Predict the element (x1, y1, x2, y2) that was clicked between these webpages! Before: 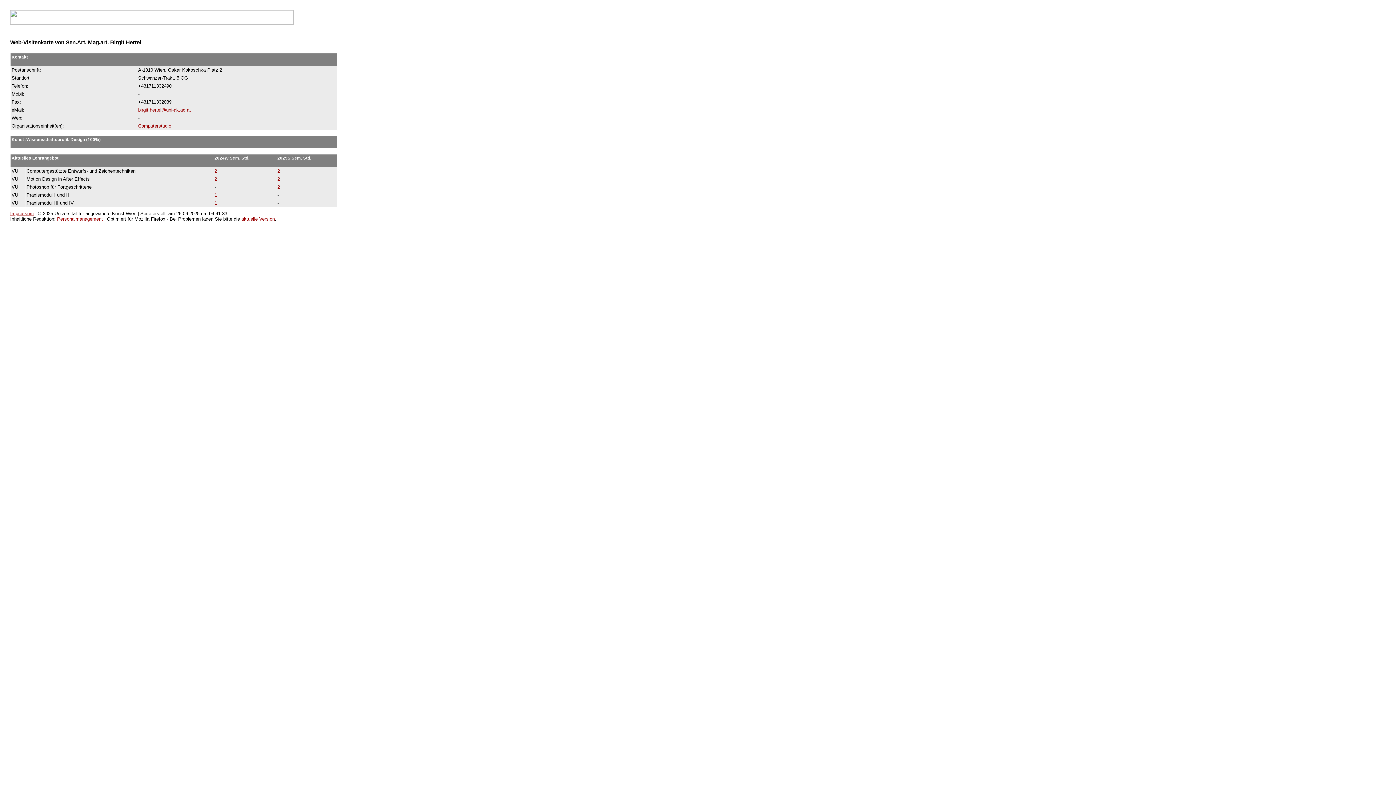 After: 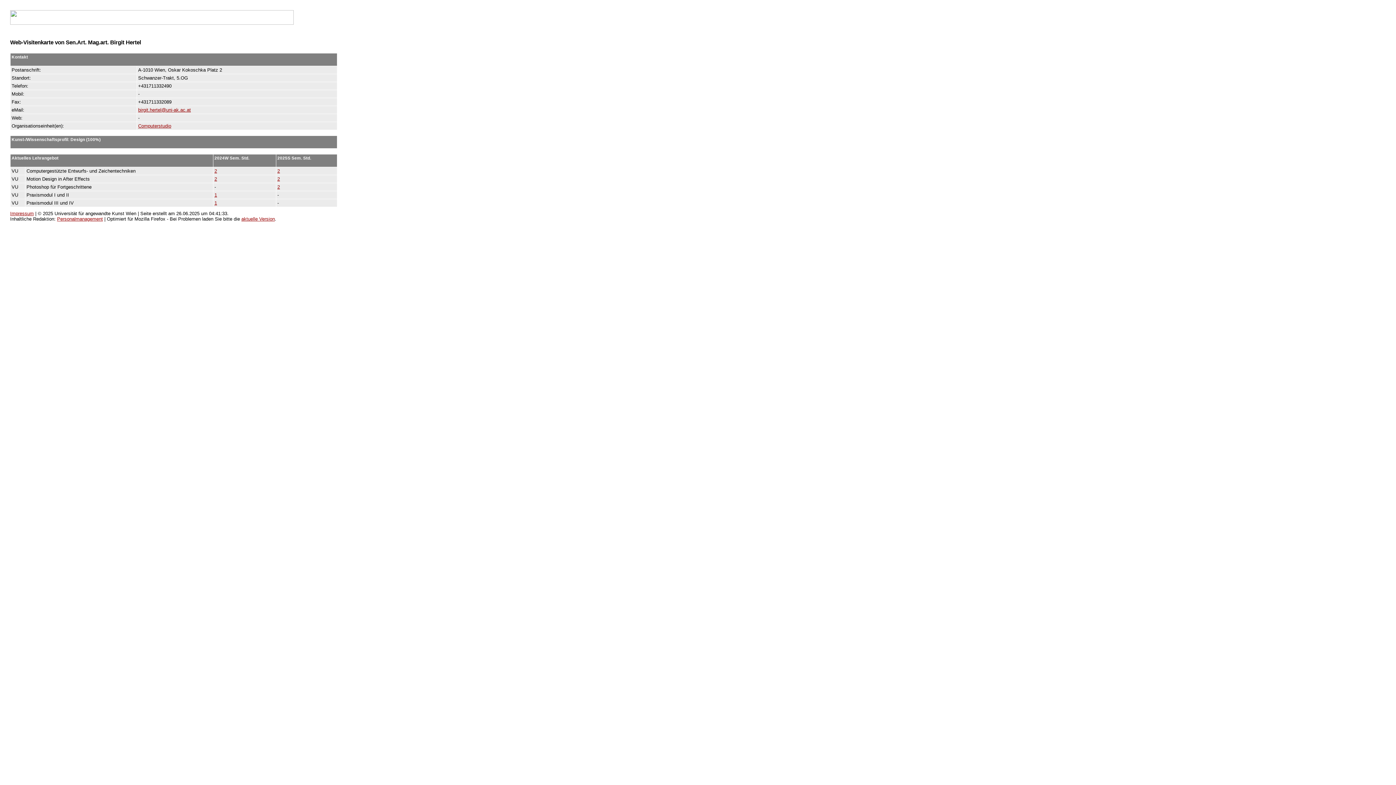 Action: label: birgit.hertel@uni-ak.ac.at bbox: (138, 107, 190, 112)